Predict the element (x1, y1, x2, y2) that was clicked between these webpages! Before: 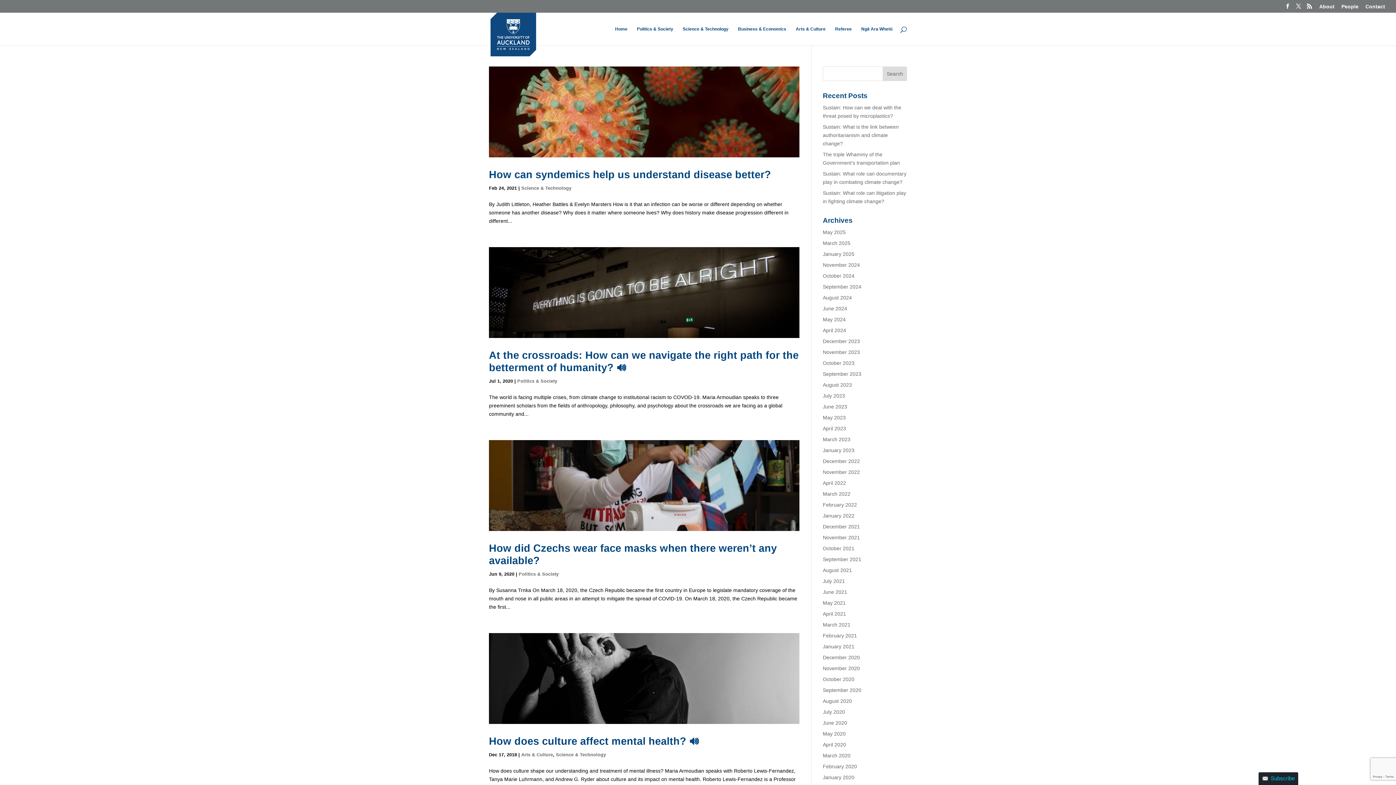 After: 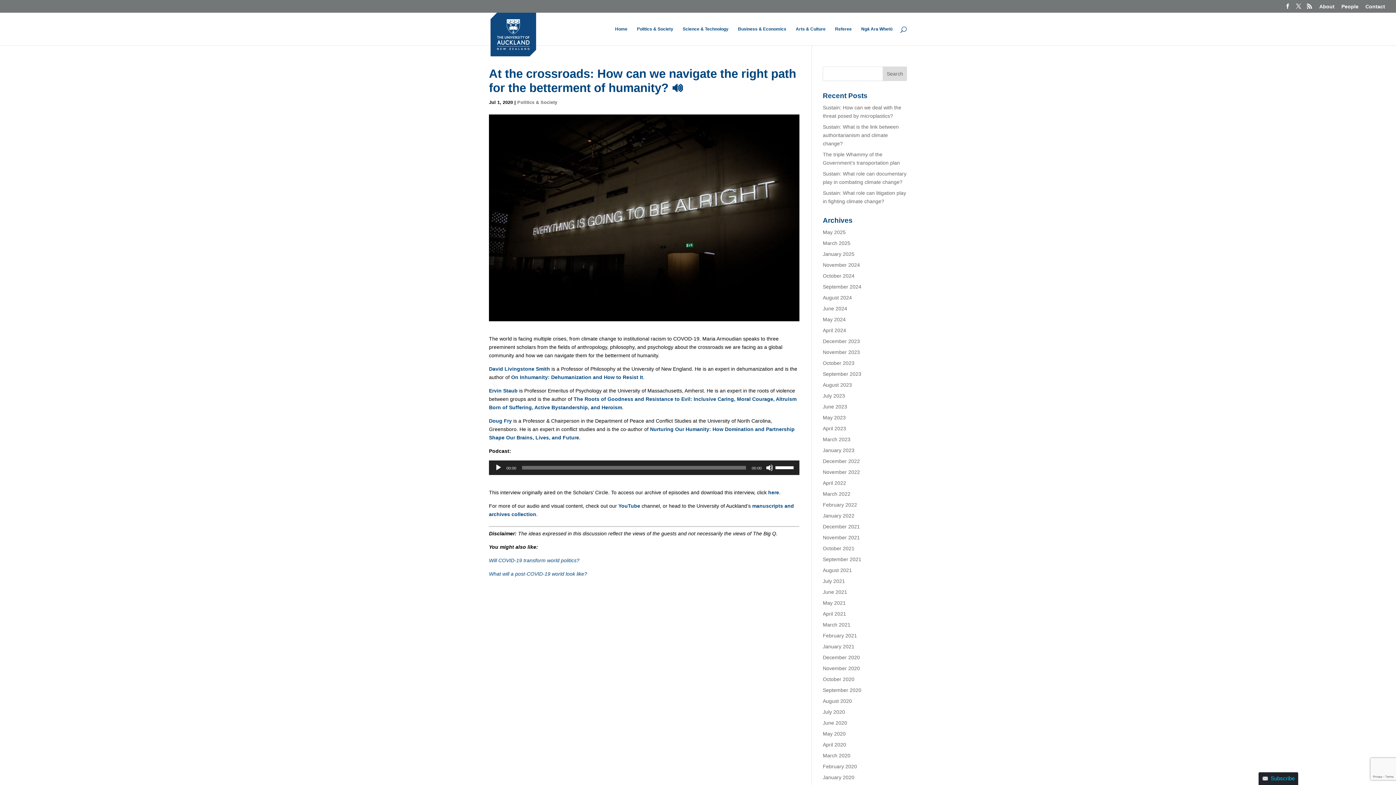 Action: bbox: (489, 247, 799, 338)